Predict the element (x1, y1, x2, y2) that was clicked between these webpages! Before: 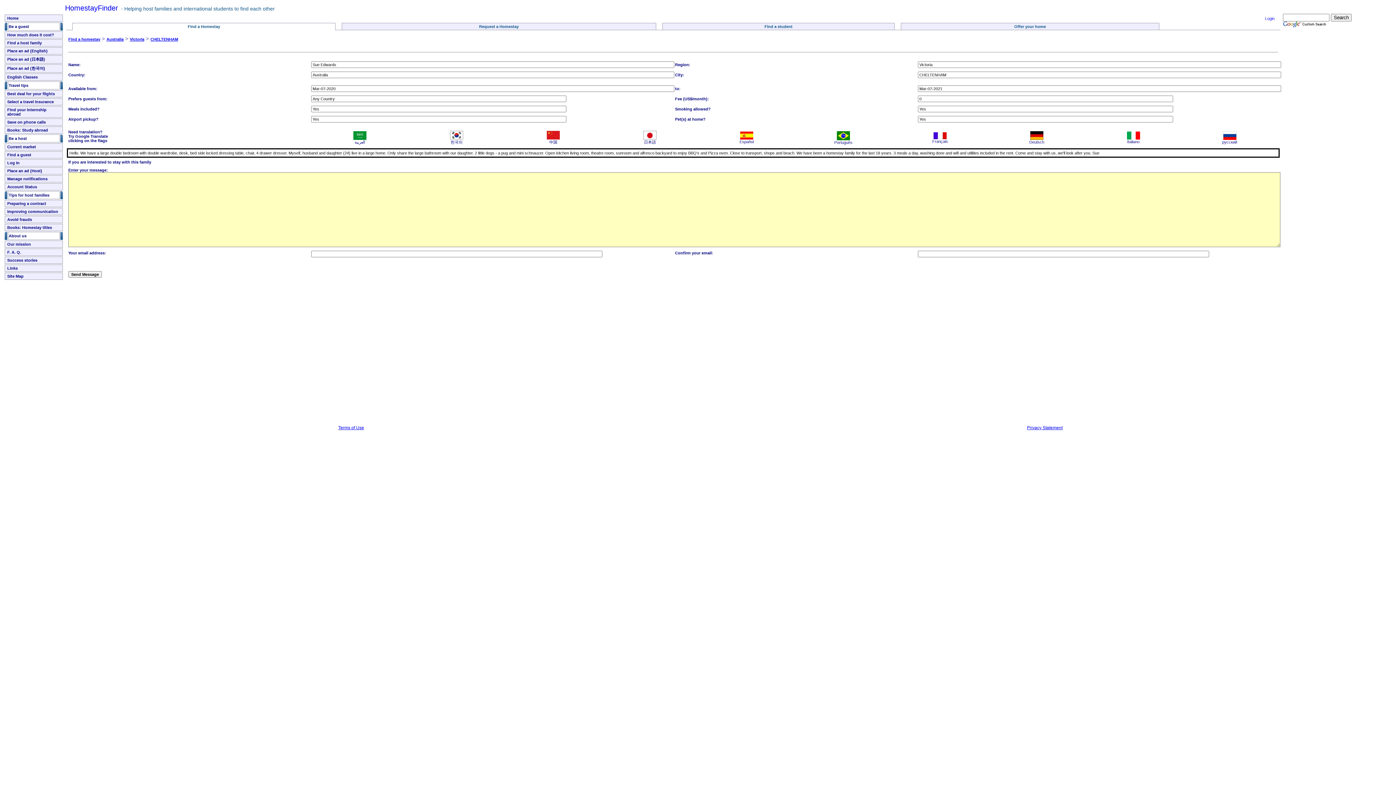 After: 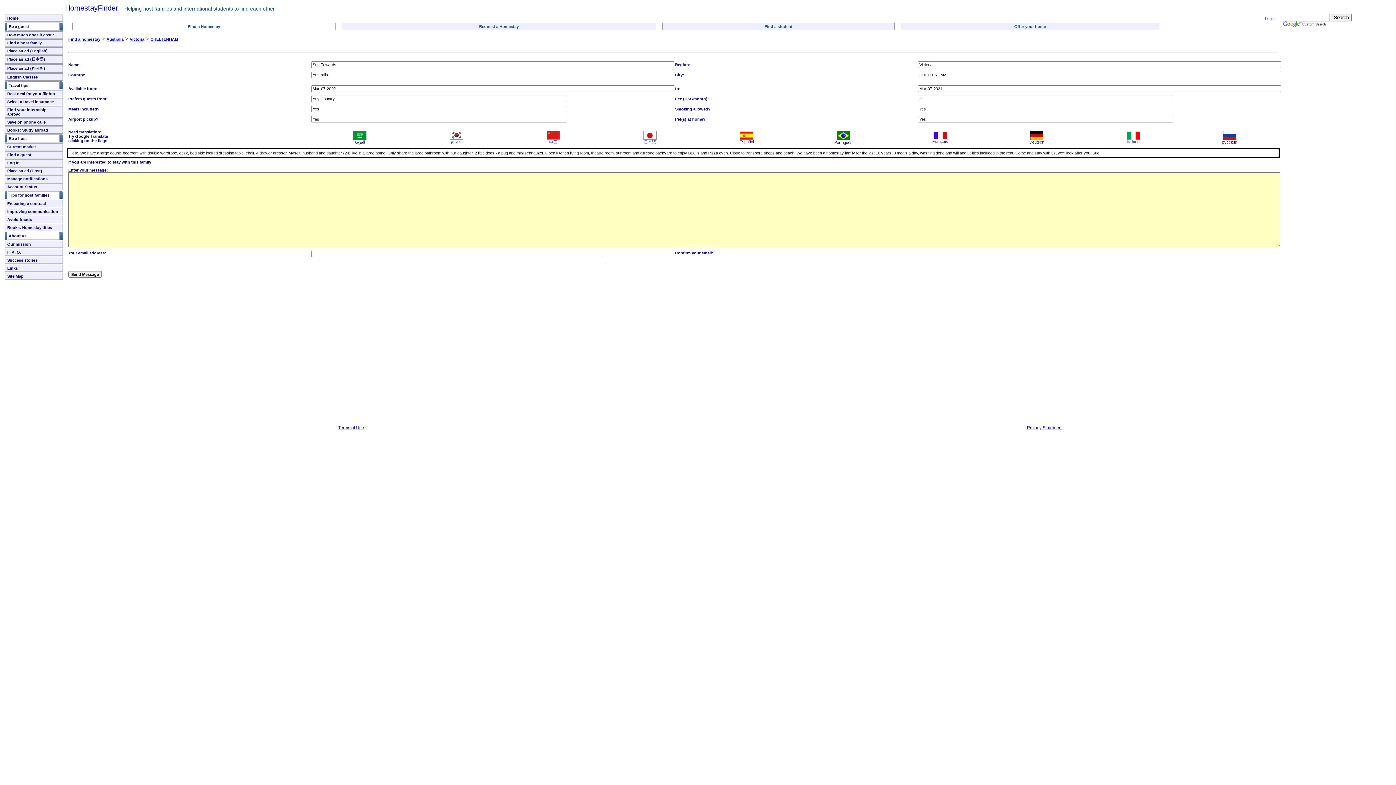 Action: bbox: (450, 136, 463, 140)